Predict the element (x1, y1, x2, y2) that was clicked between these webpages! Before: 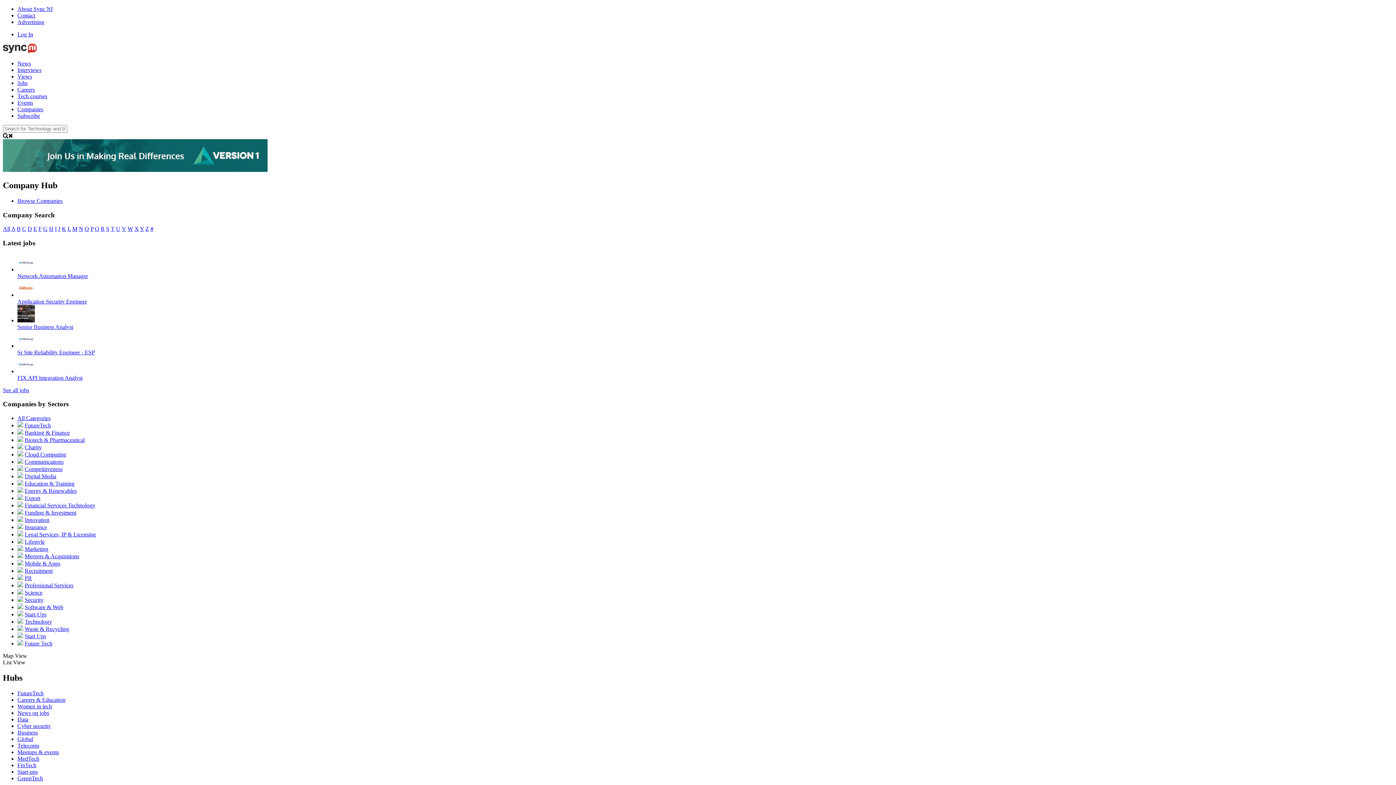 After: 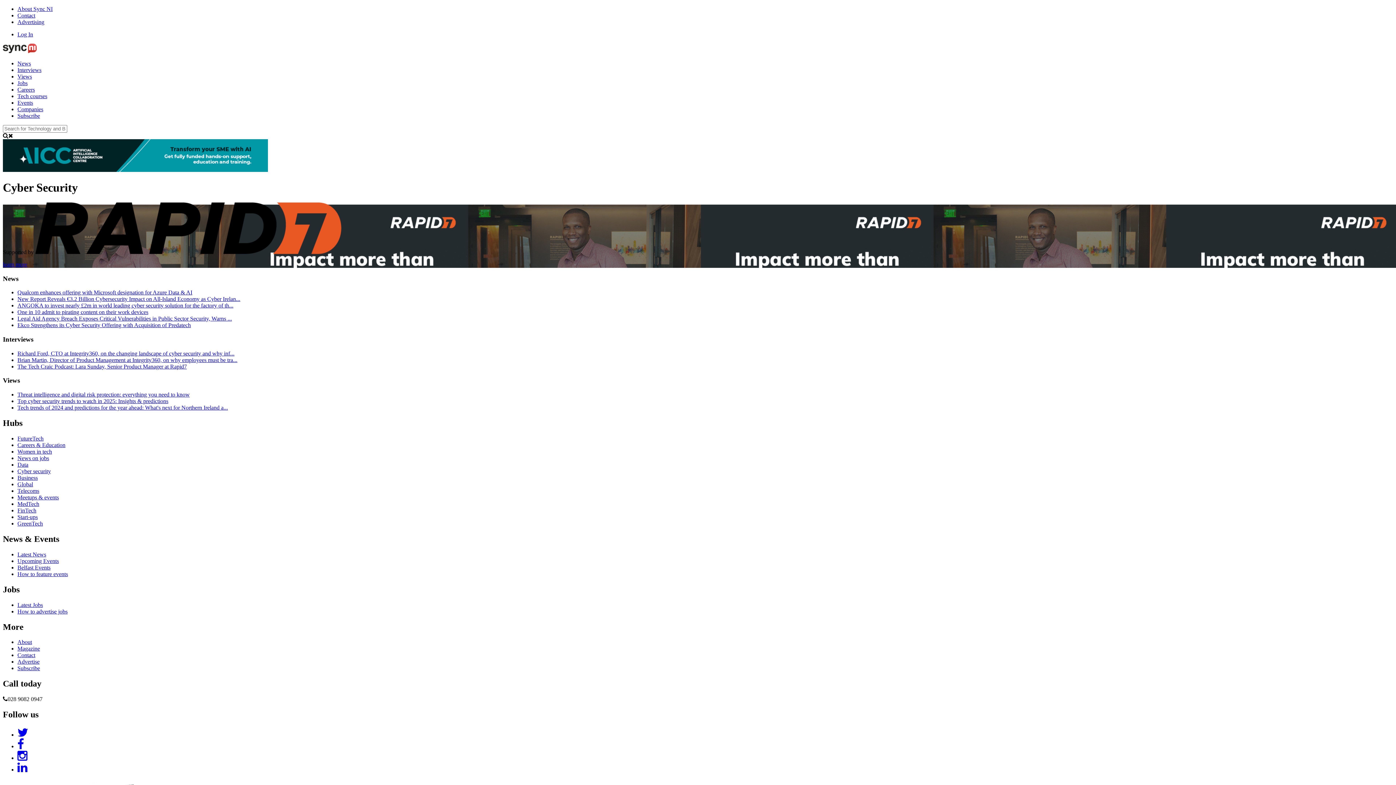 Action: bbox: (17, 723, 50, 729) label: Cyber security